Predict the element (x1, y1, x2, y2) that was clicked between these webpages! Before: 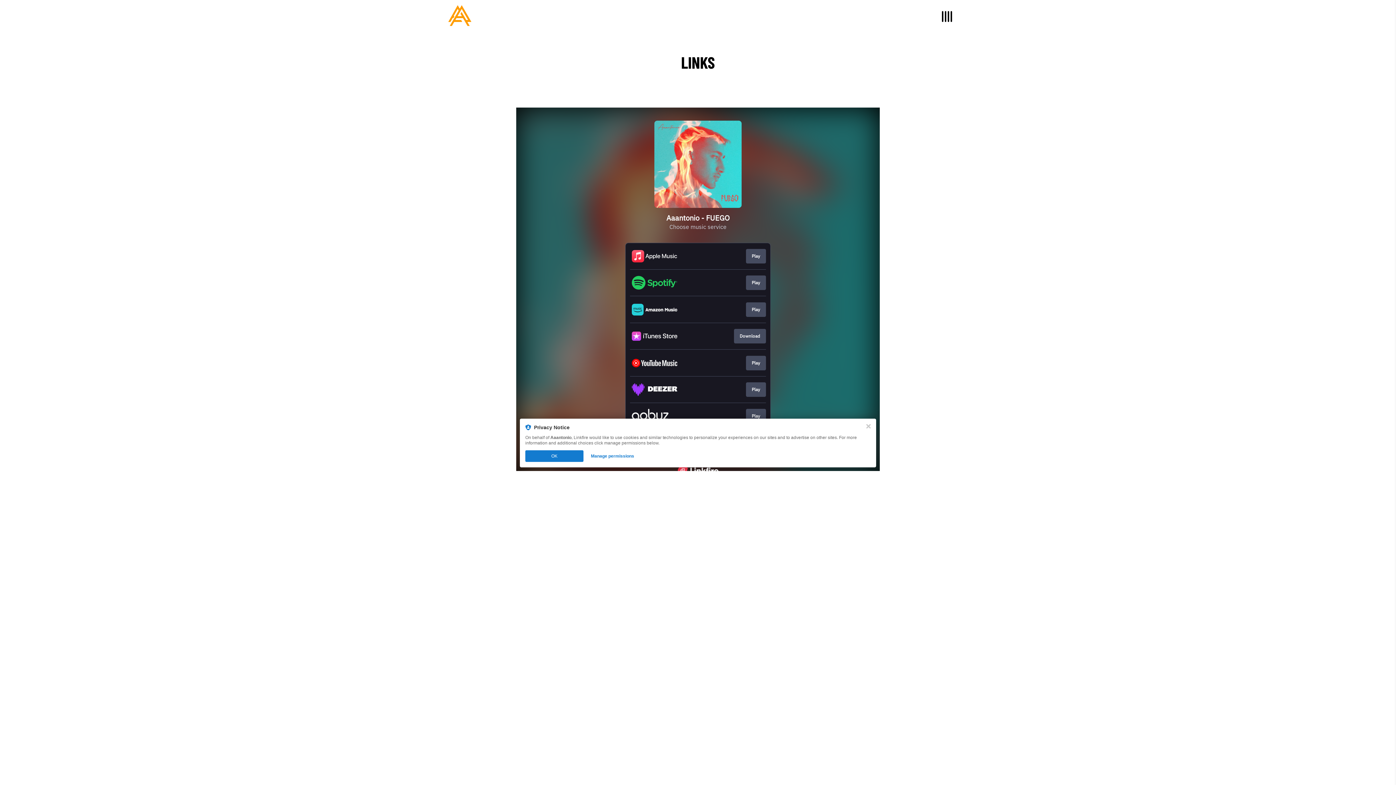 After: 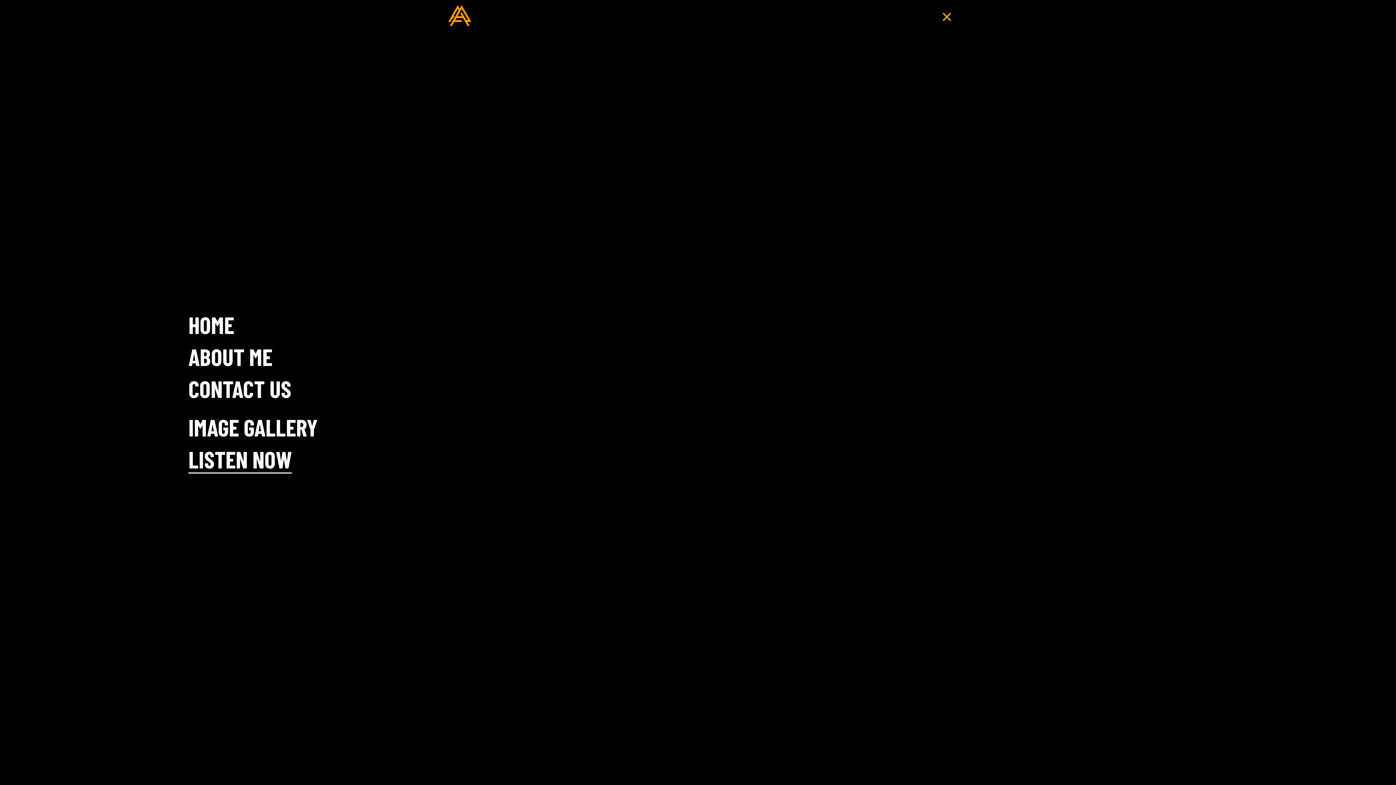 Action: bbox: (941, 6, 952, 26)